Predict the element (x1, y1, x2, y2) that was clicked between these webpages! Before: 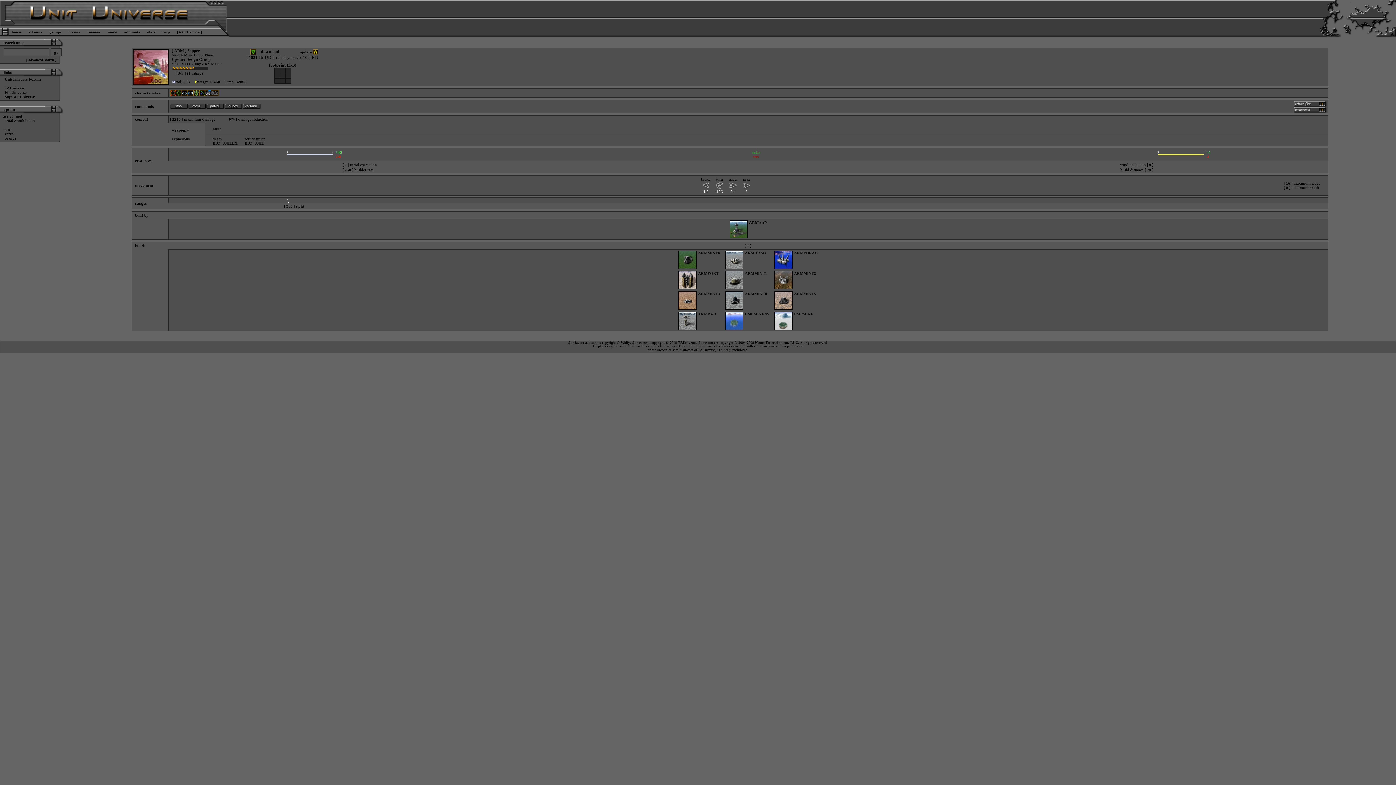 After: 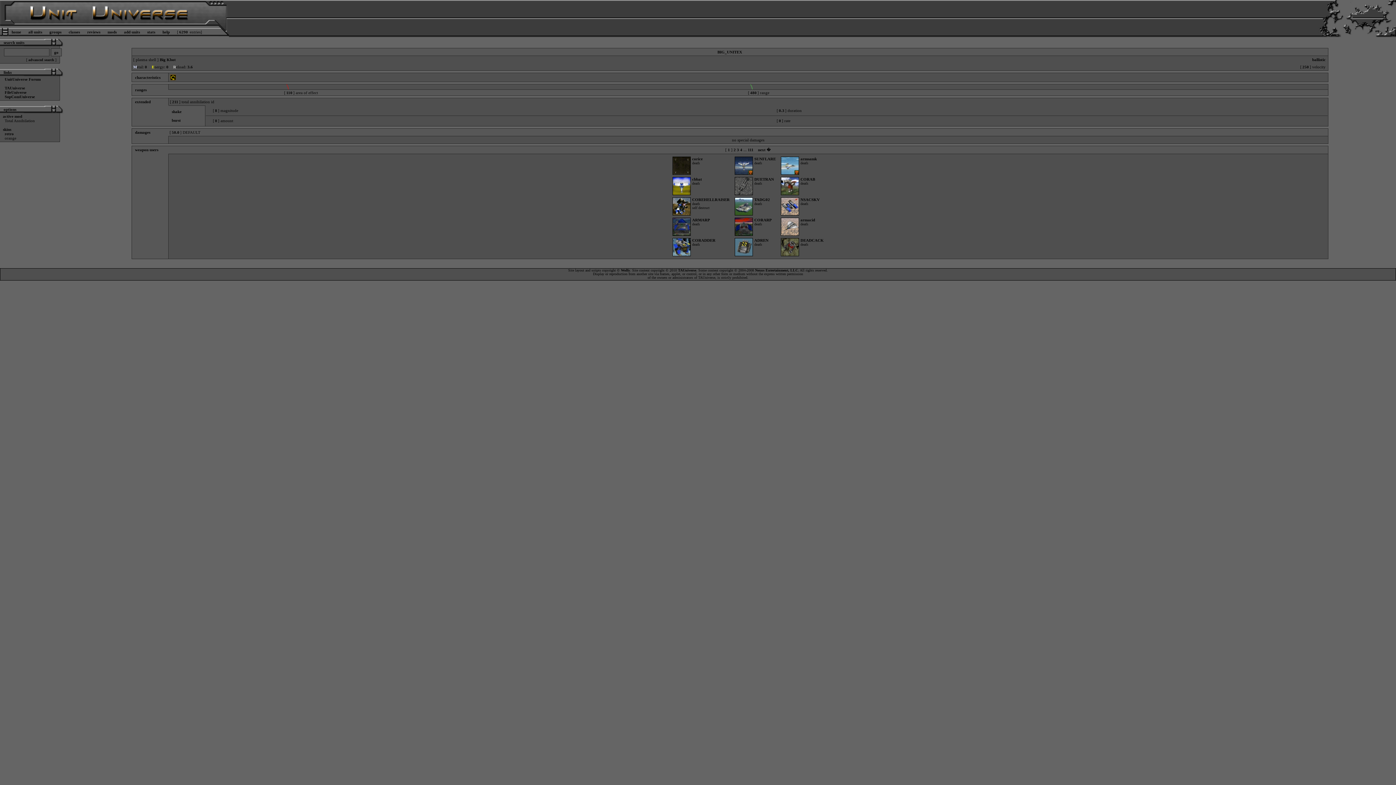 Action: label: BIG_UNITEX bbox: (212, 141, 237, 145)